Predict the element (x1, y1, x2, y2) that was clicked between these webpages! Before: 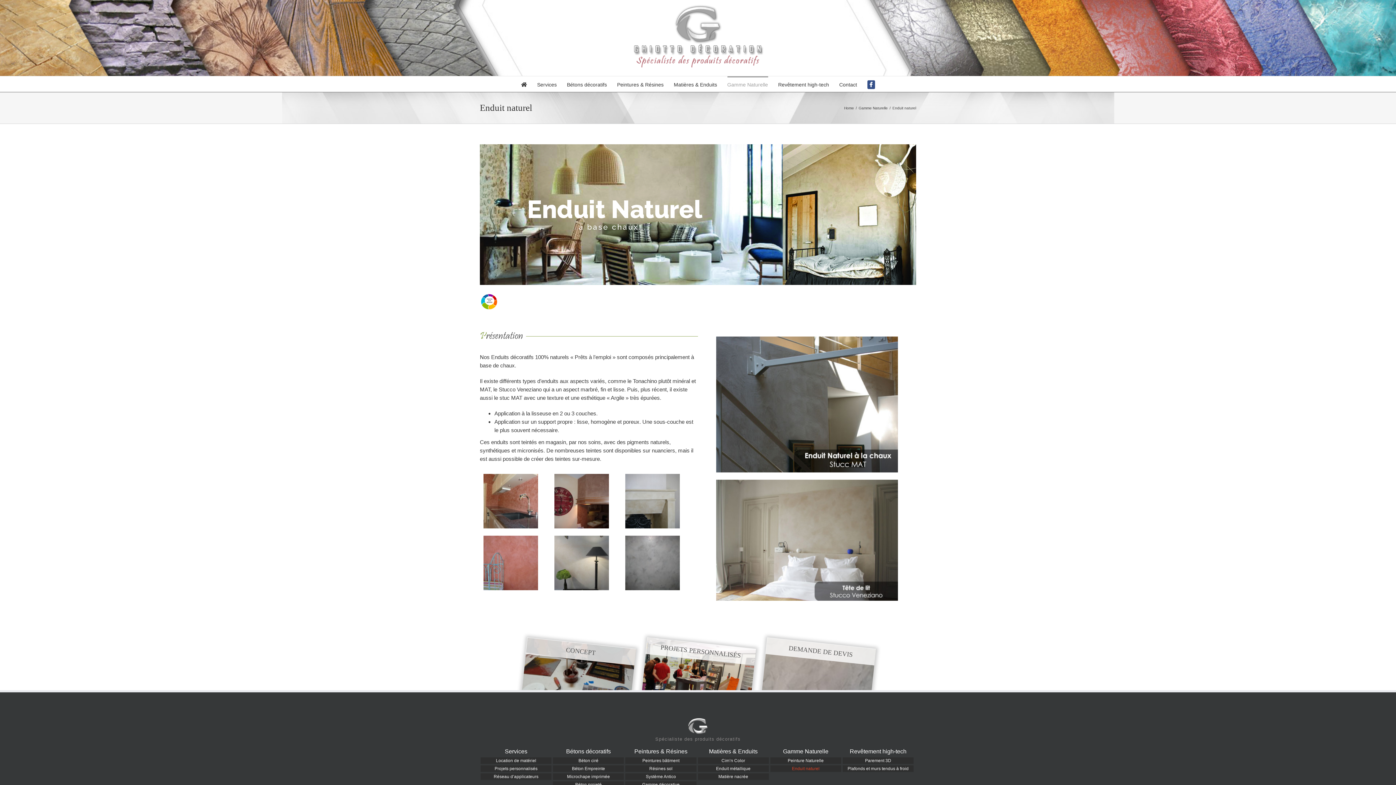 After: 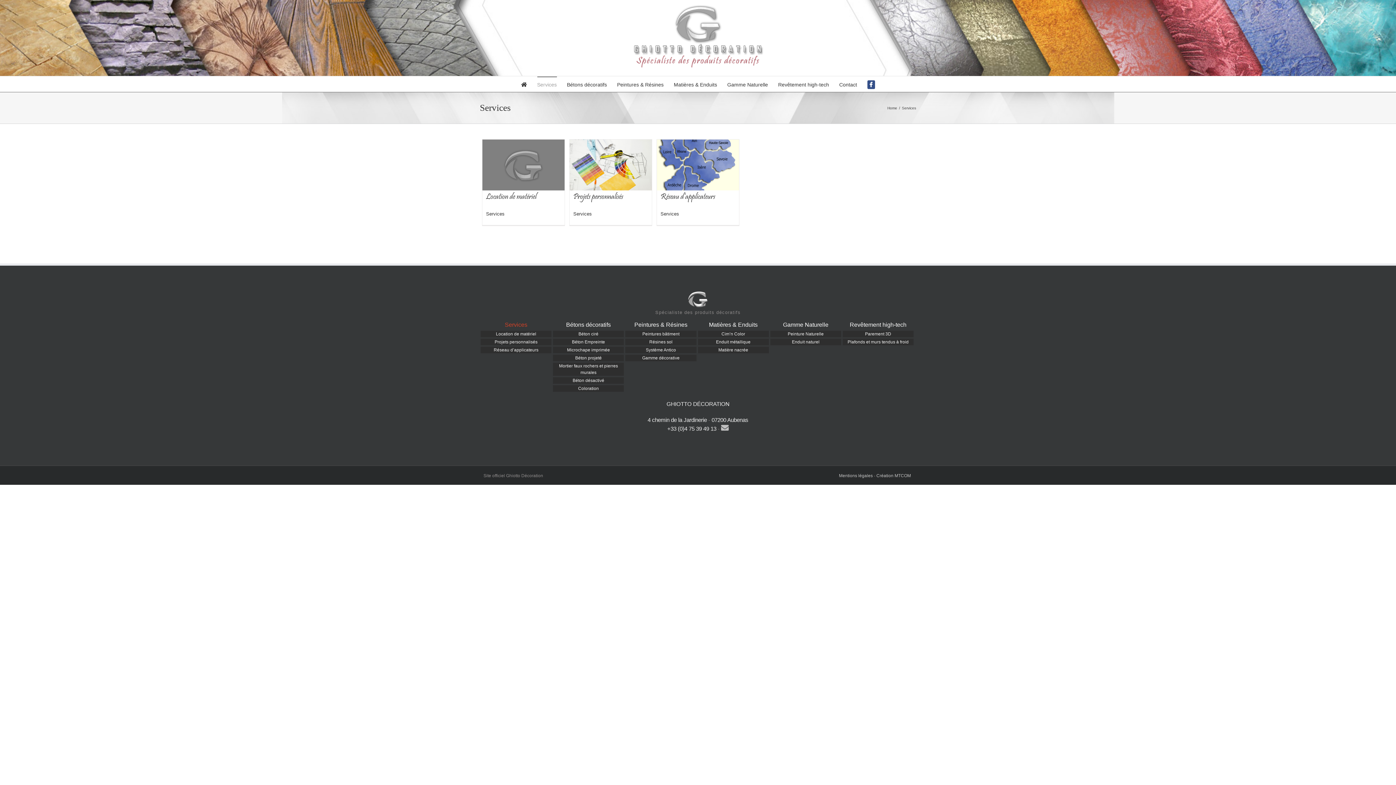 Action: label: Services bbox: (537, 76, 556, 92)